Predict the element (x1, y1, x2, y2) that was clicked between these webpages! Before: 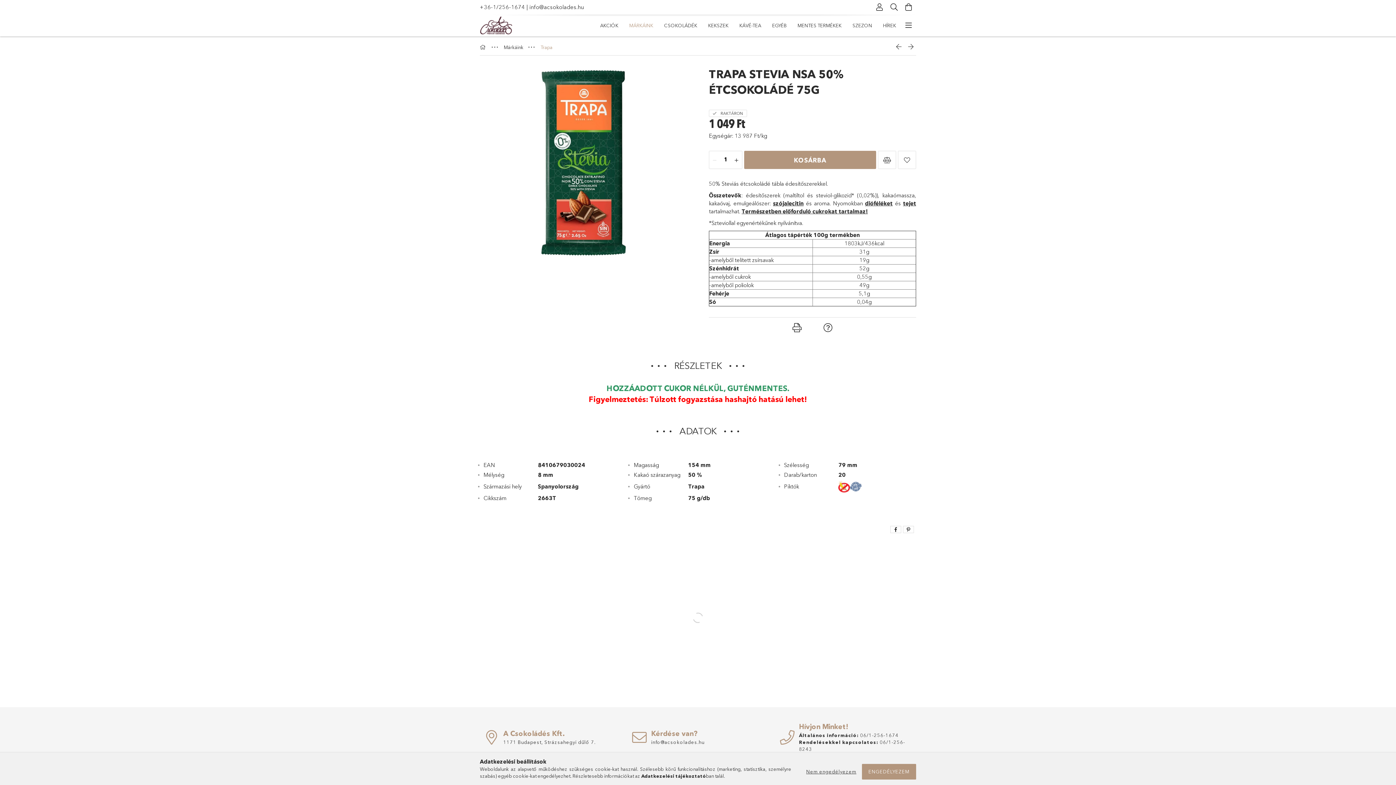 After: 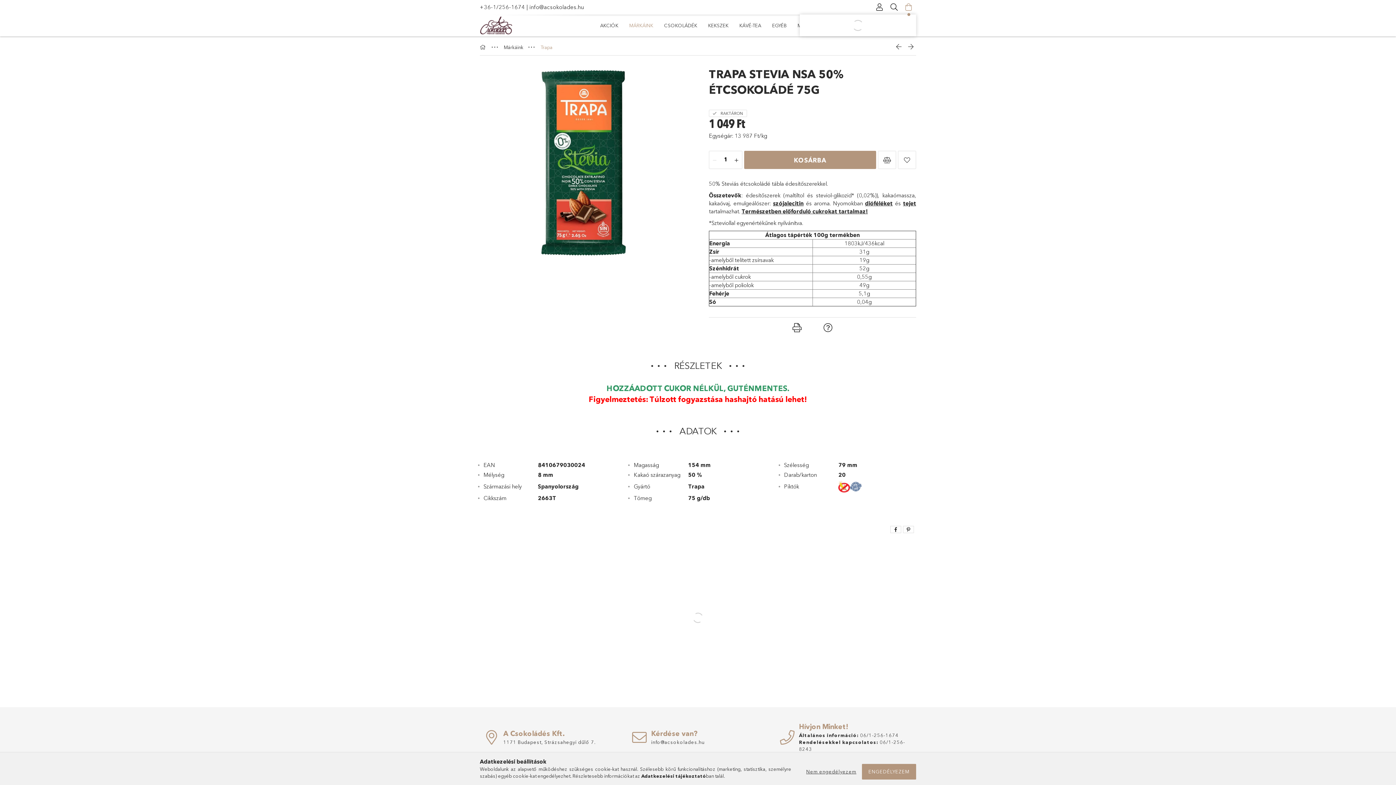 Action: bbox: (901, 0, 916, 14) label: Kosár megtekintése